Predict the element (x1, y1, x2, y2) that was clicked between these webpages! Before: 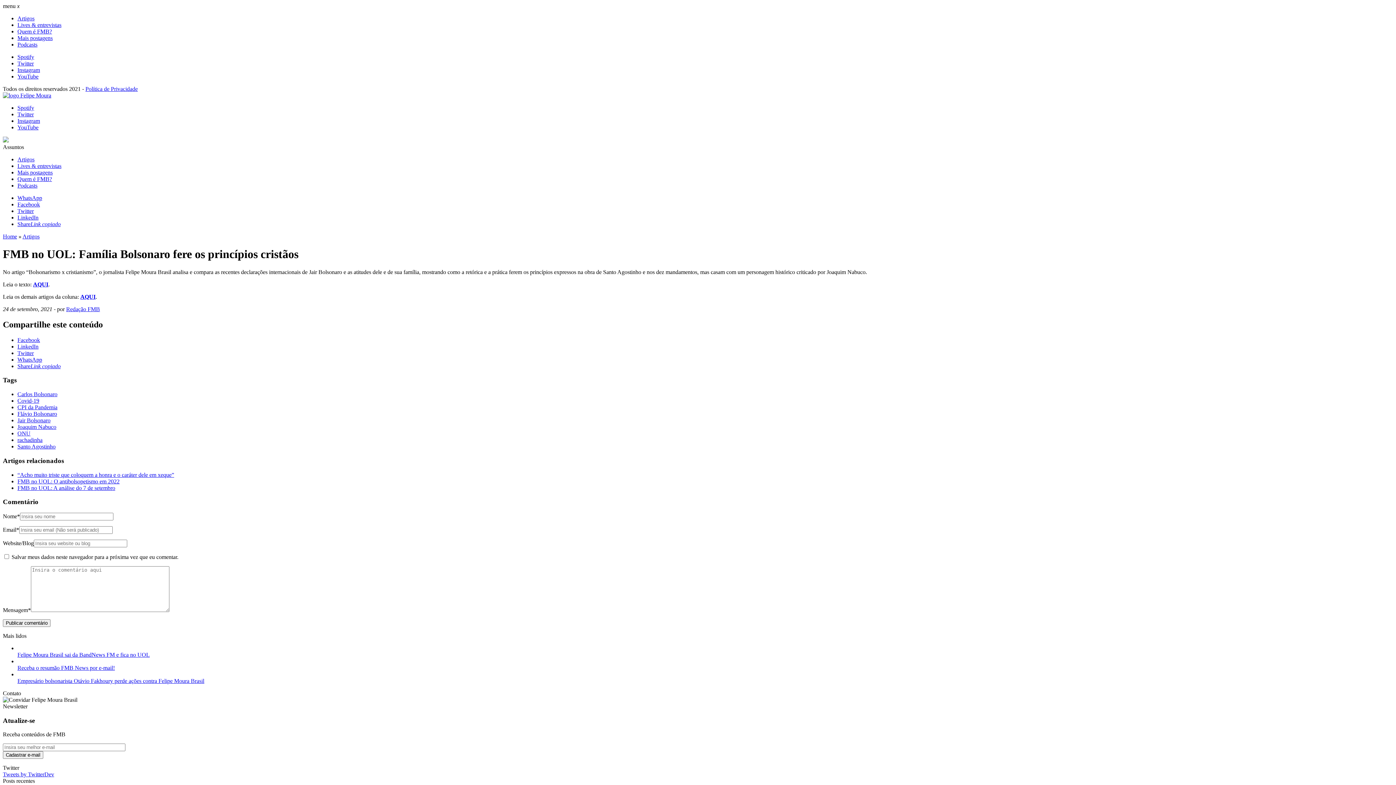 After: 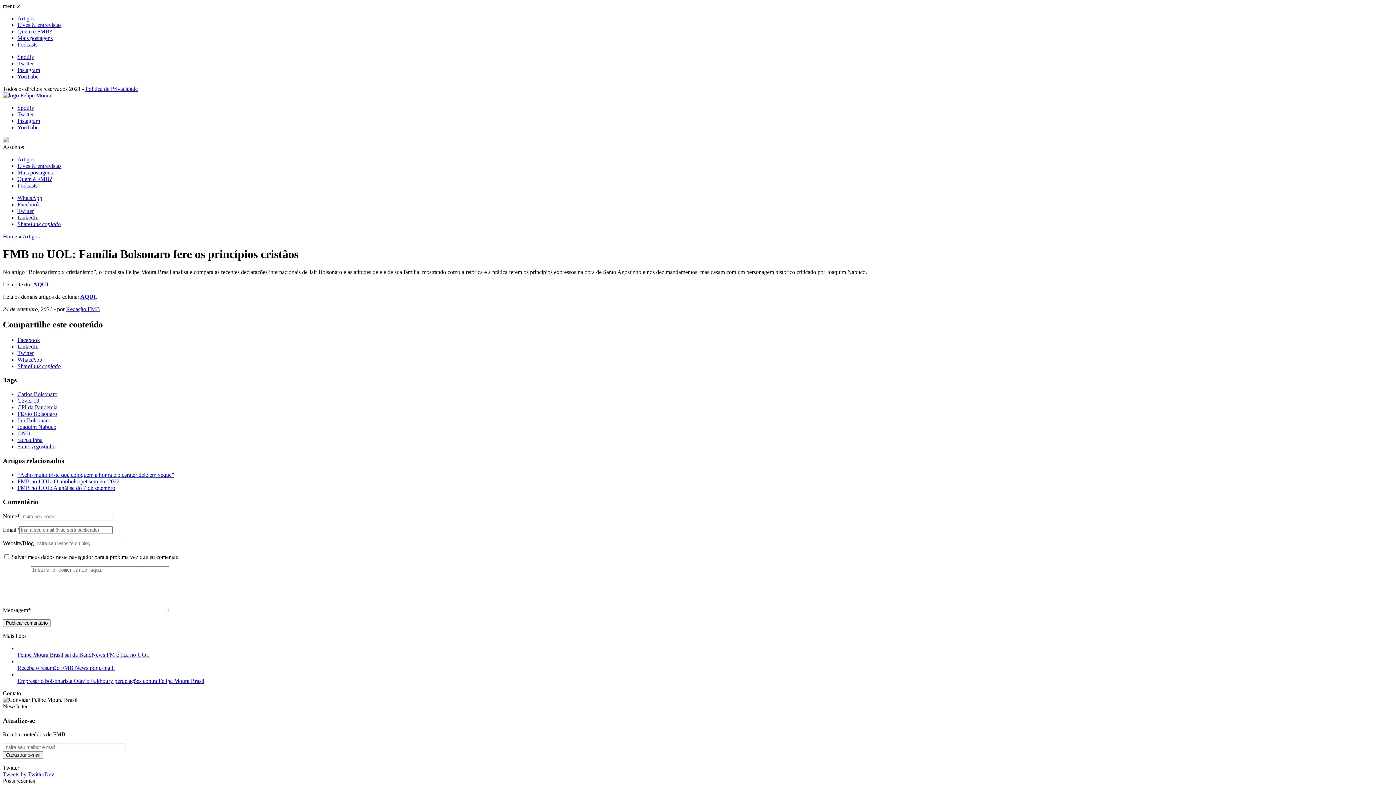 Action: bbox: (80, 293, 95, 299) label: AQUI